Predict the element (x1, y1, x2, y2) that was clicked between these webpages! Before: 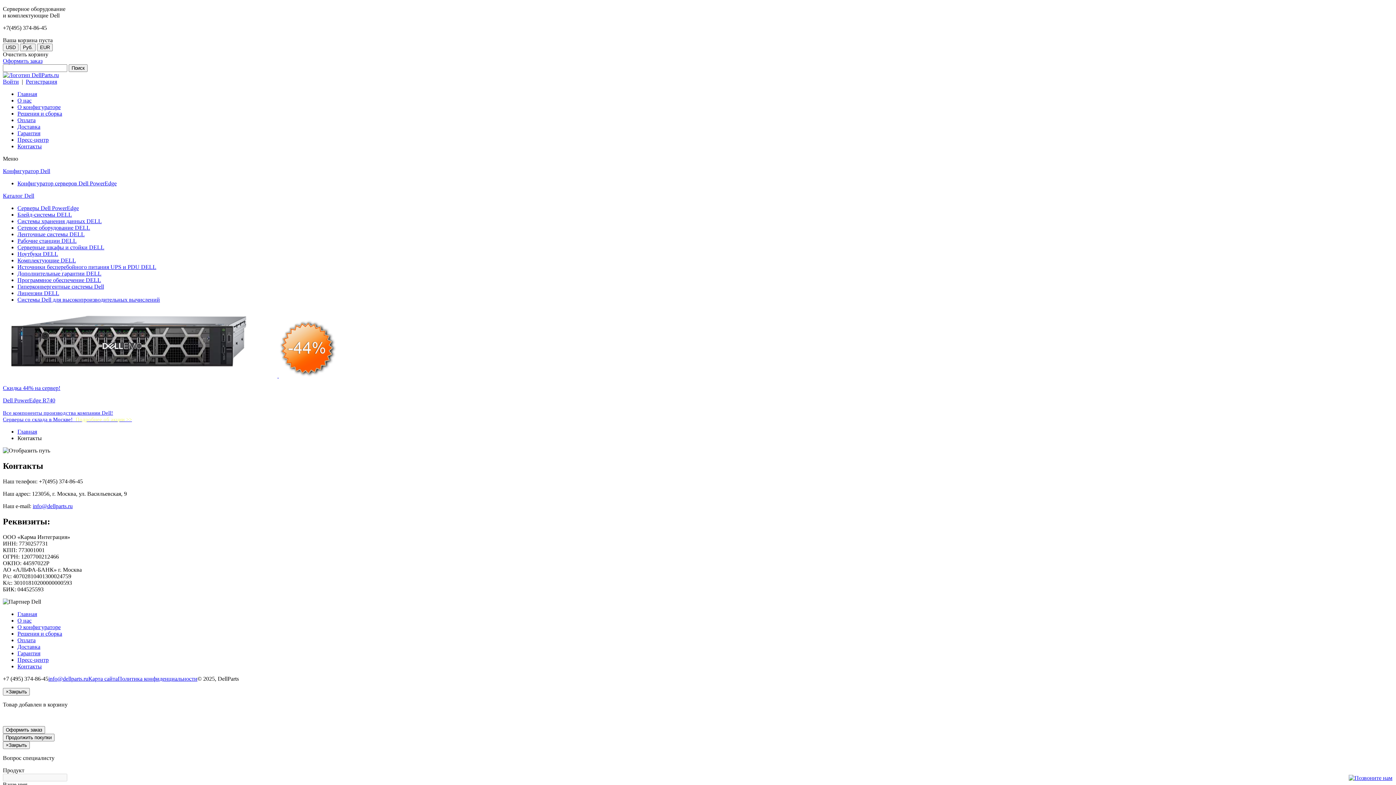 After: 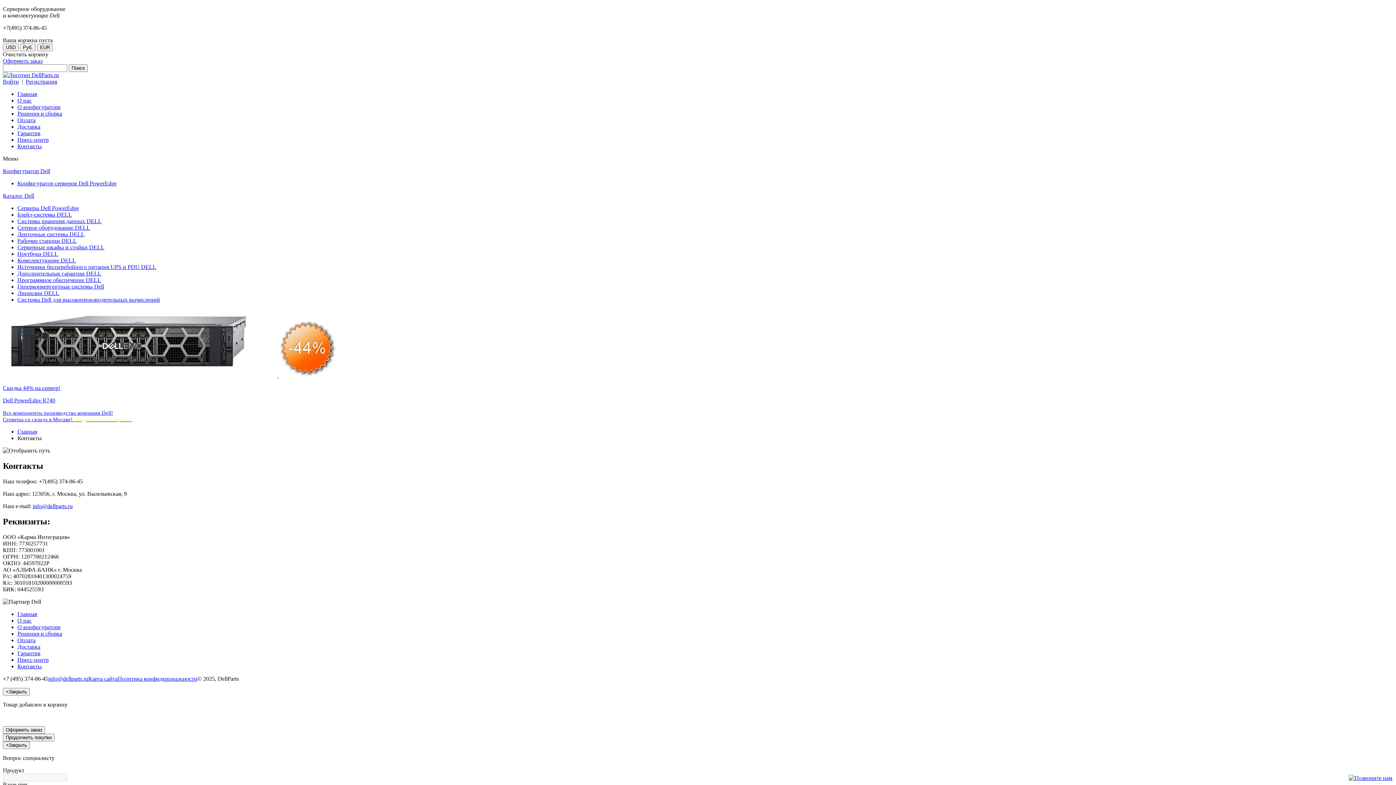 Action: bbox: (25, 78, 57, 84) label: Регистрация